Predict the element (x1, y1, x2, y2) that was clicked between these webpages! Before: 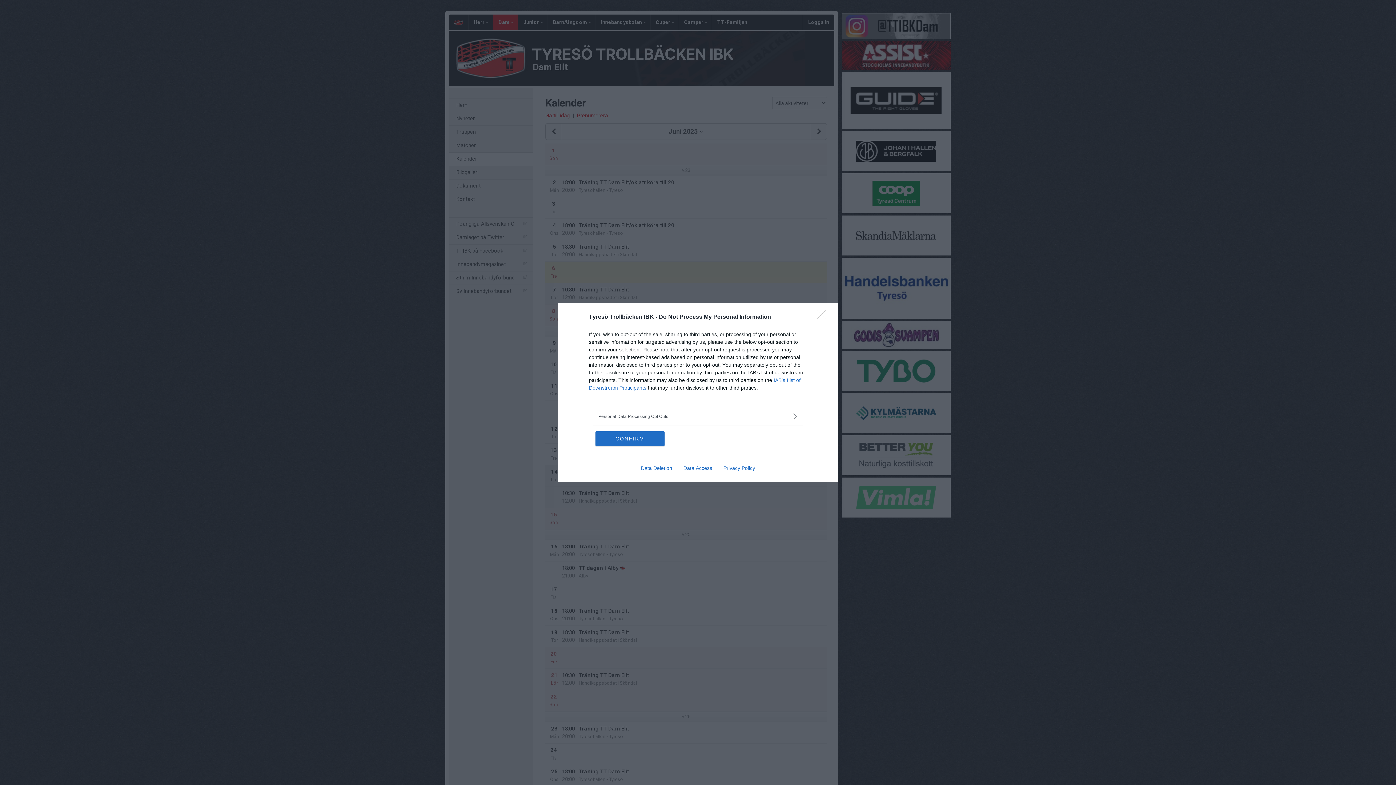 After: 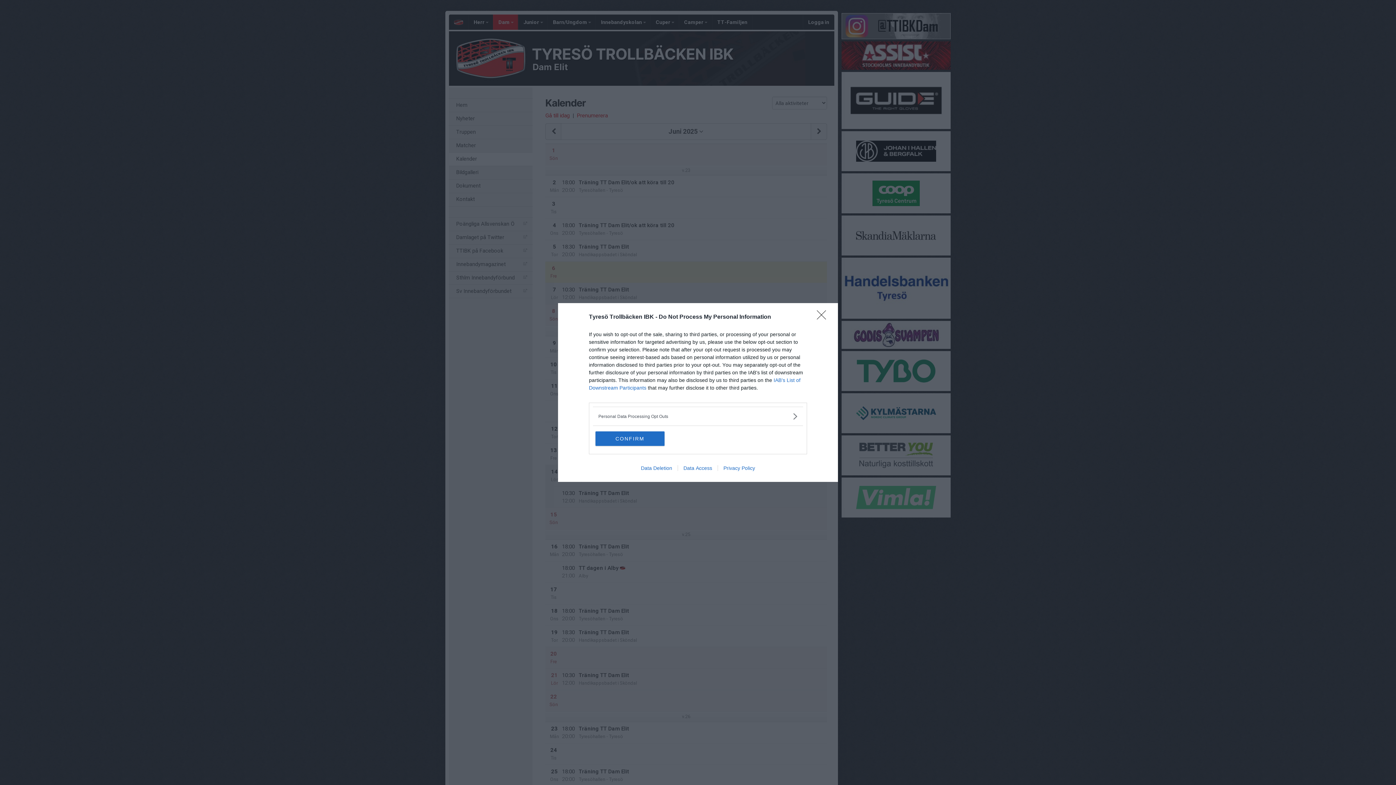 Action: label: Data Access bbox: (677, 465, 717, 471)